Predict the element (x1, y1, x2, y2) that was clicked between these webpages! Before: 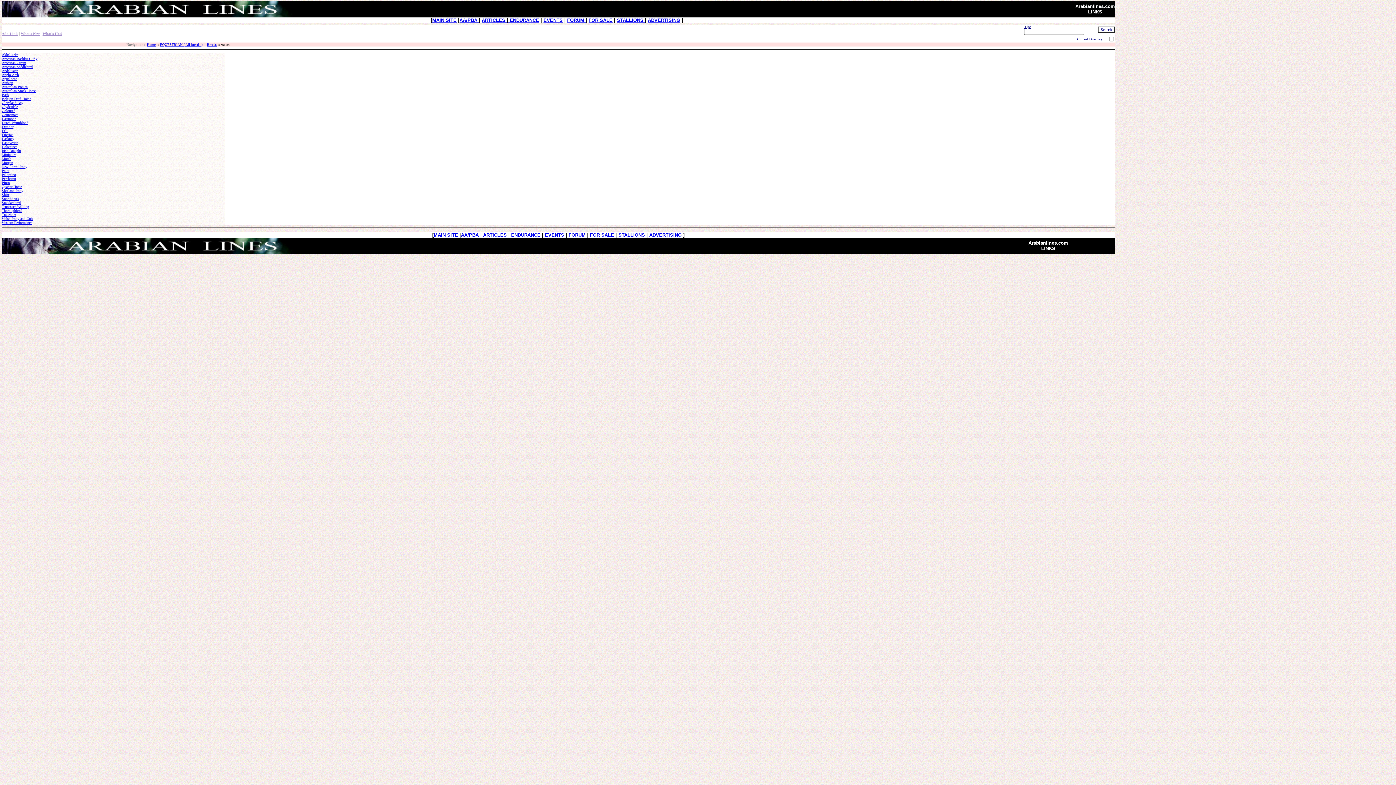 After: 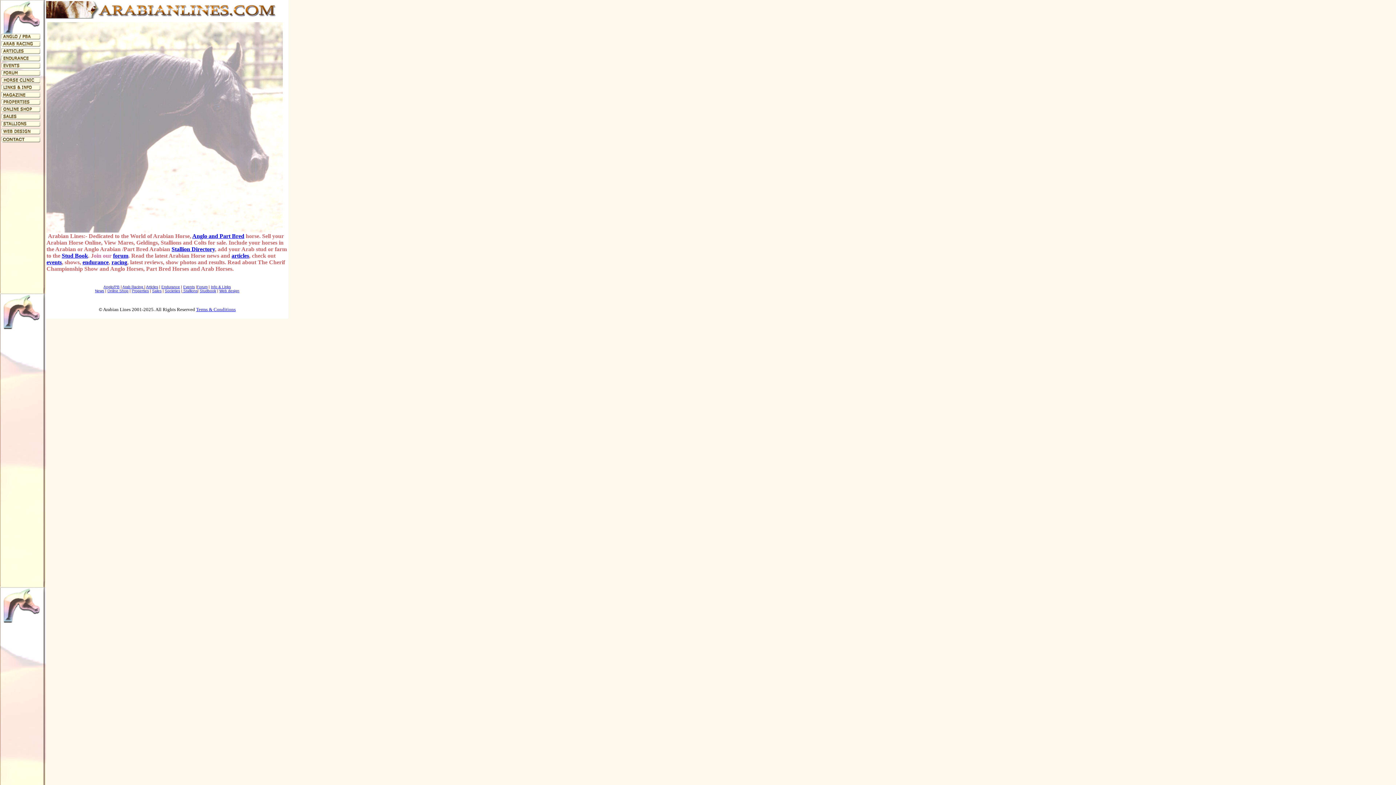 Action: label: MAIN SITE bbox: (432, 17, 456, 22)